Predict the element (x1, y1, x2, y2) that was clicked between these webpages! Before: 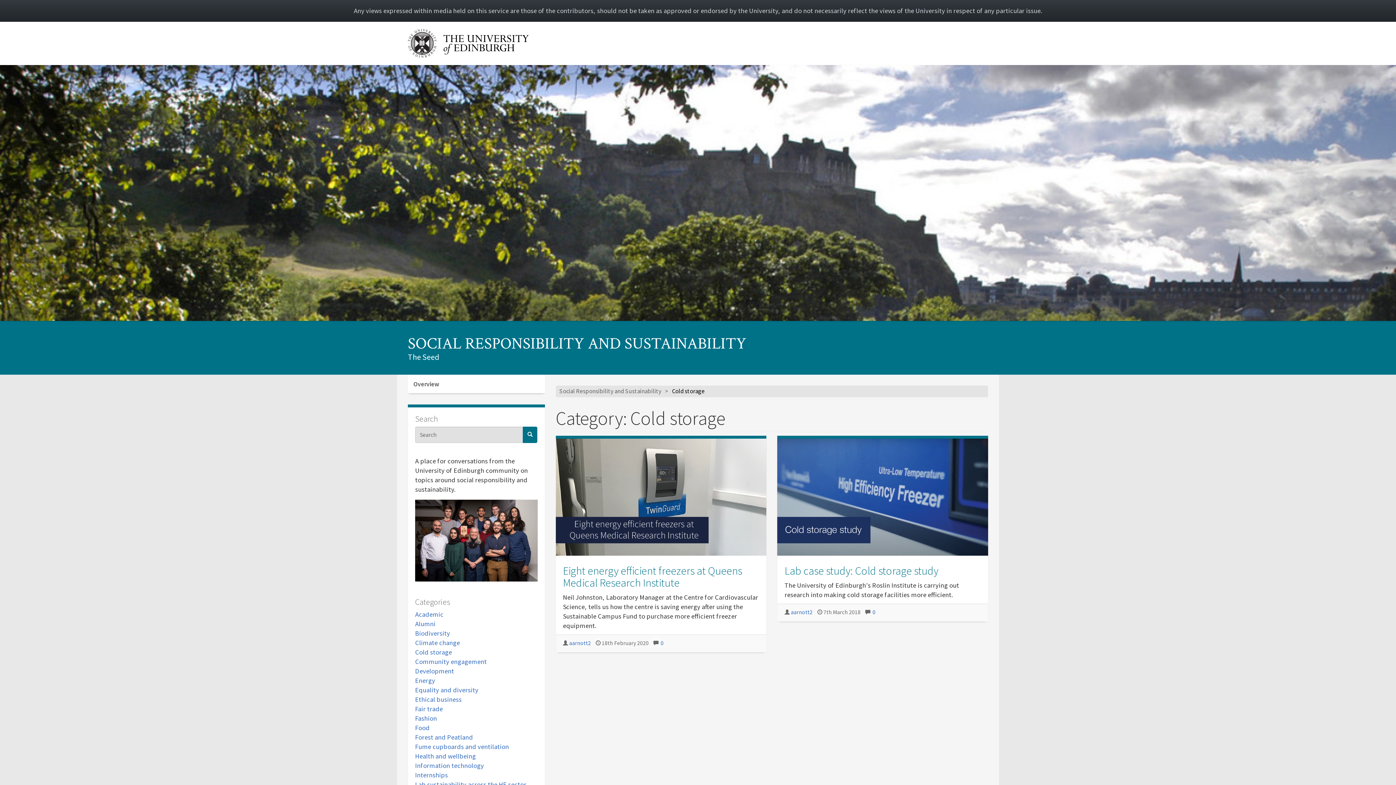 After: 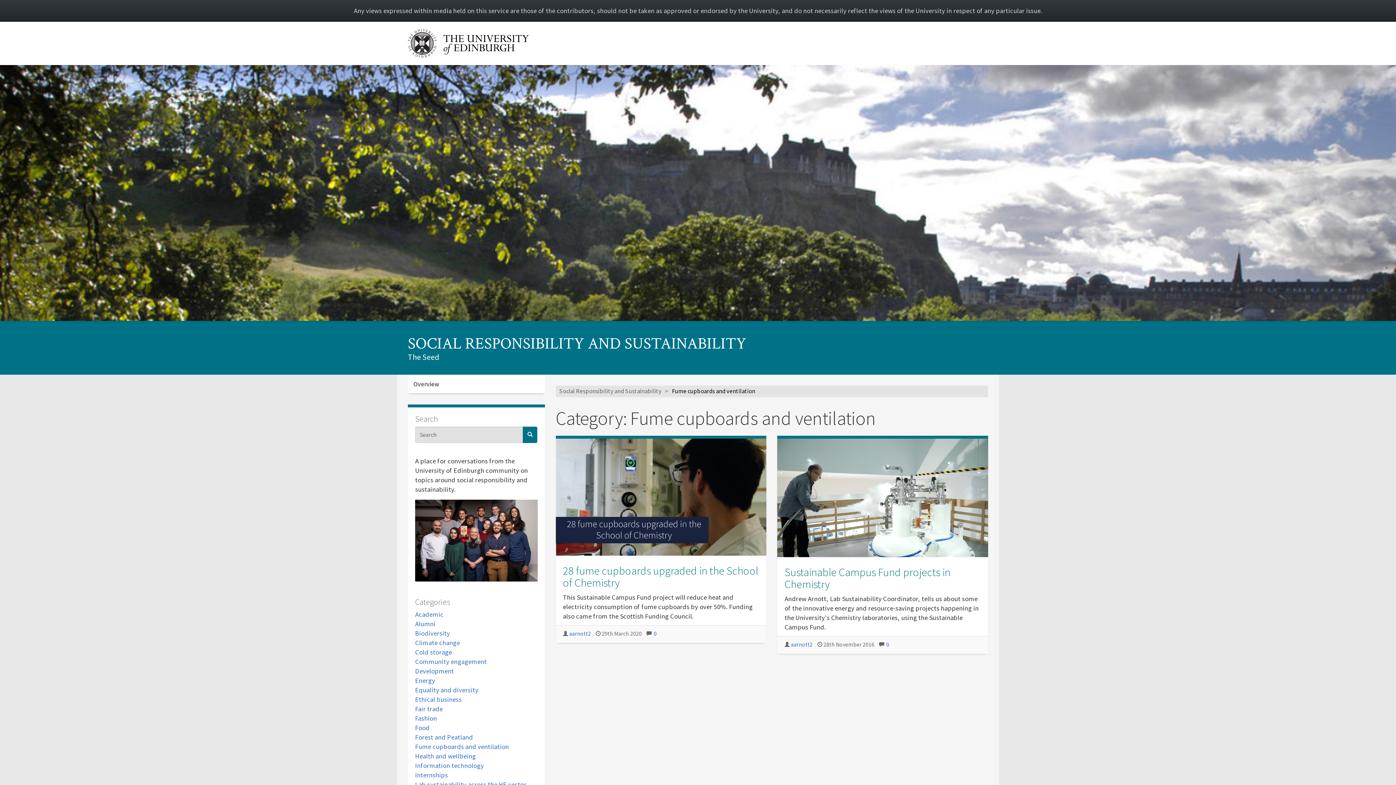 Action: label: Fume cupboards and ventilation bbox: (415, 742, 509, 751)